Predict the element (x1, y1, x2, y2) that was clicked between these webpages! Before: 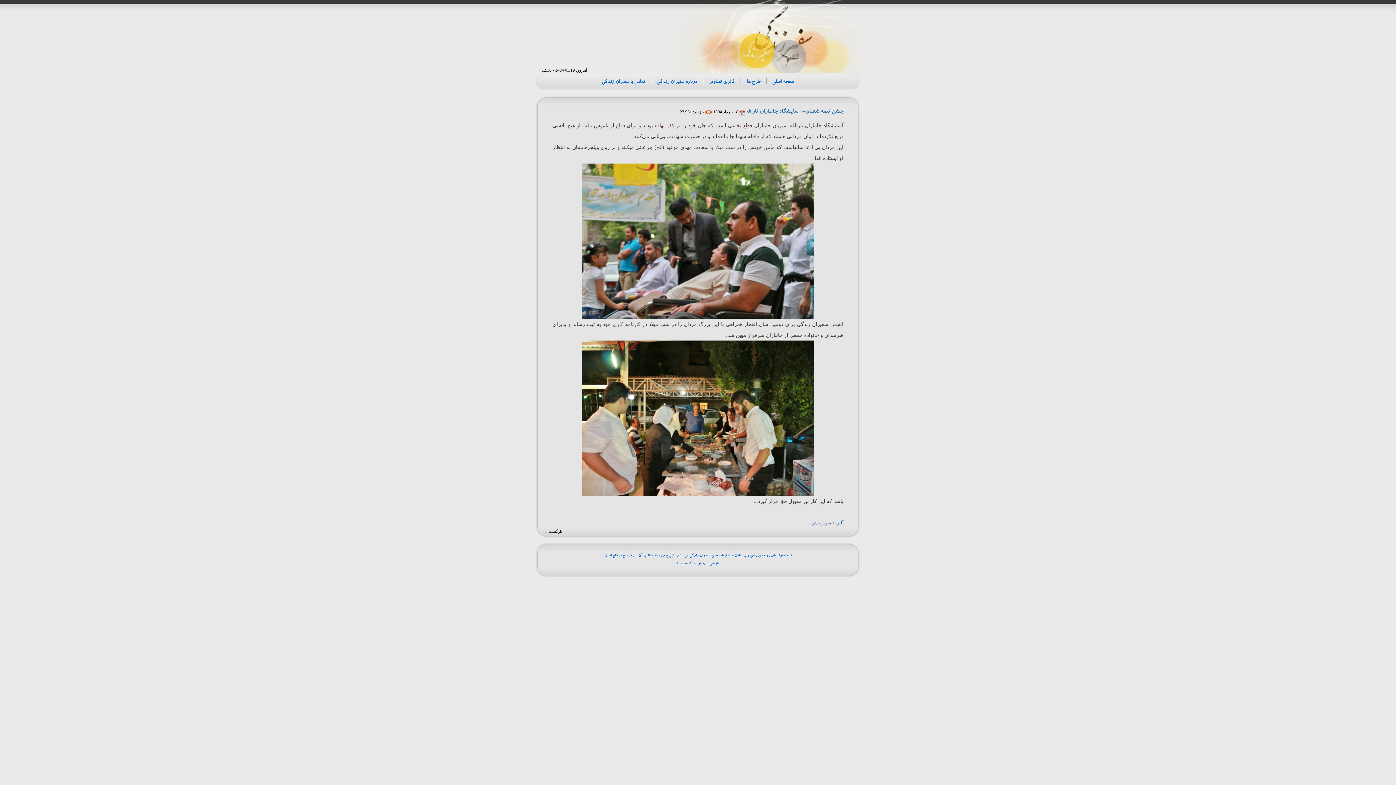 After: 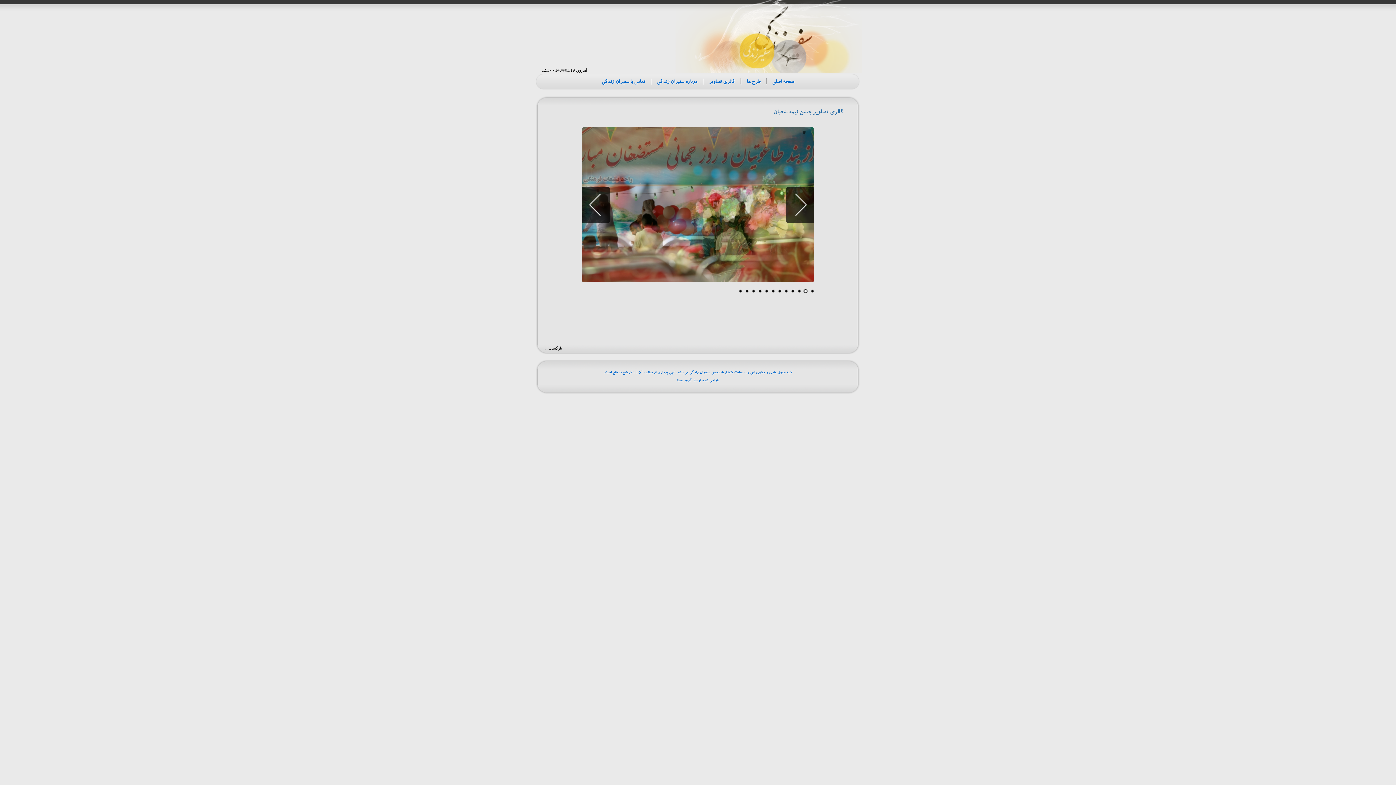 Action: bbox: (810, 520, 843, 525) label: آلبوم تصاویر جشن